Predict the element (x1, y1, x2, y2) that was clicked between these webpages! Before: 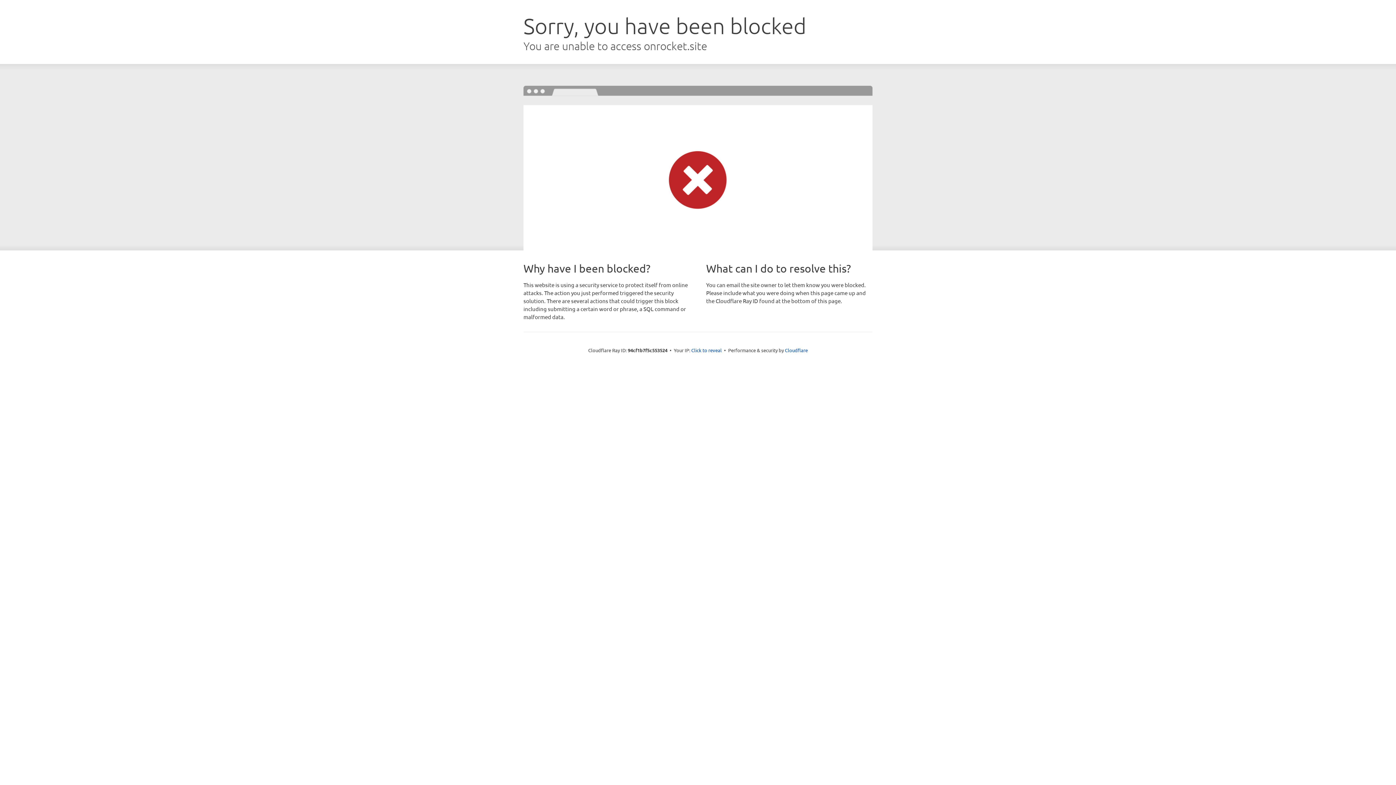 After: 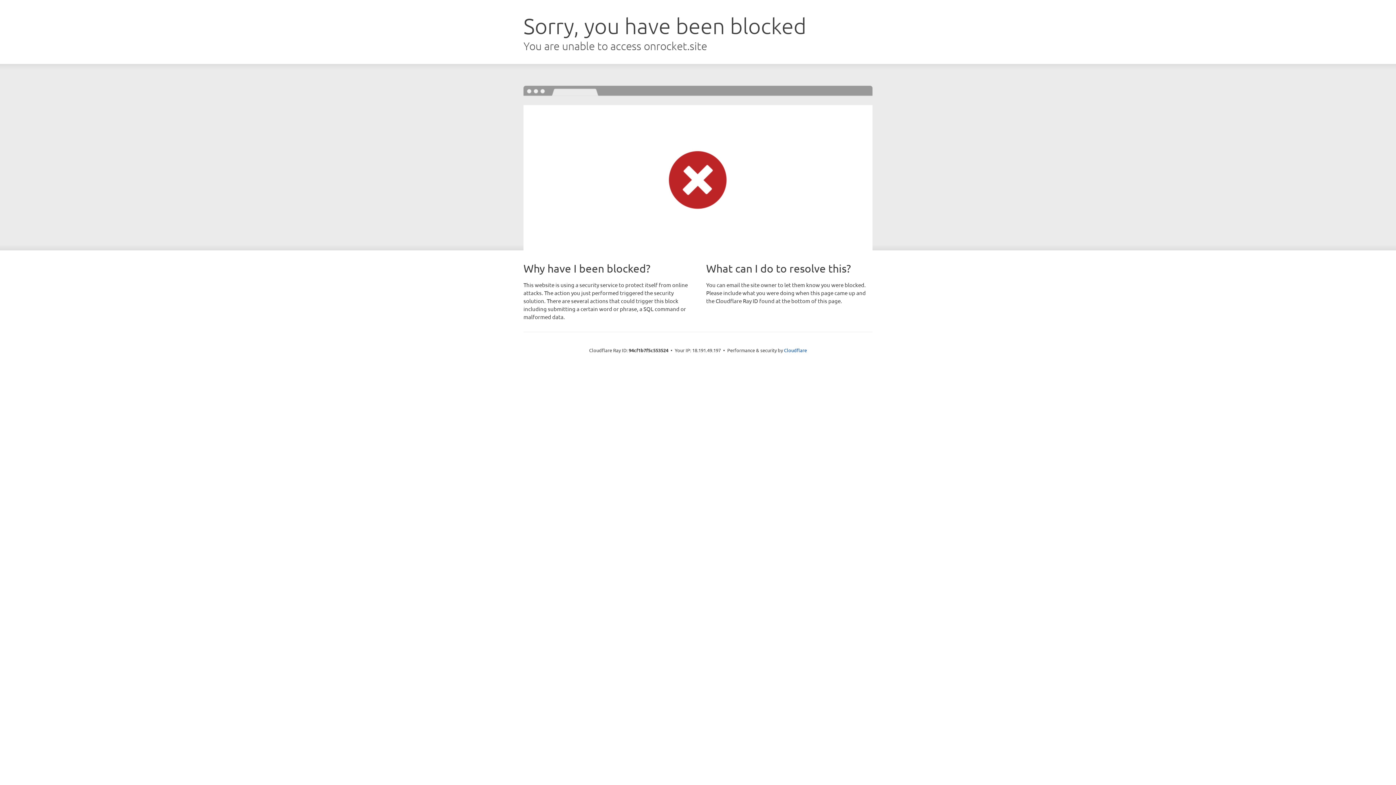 Action: label: Click to reveal bbox: (691, 346, 722, 353)